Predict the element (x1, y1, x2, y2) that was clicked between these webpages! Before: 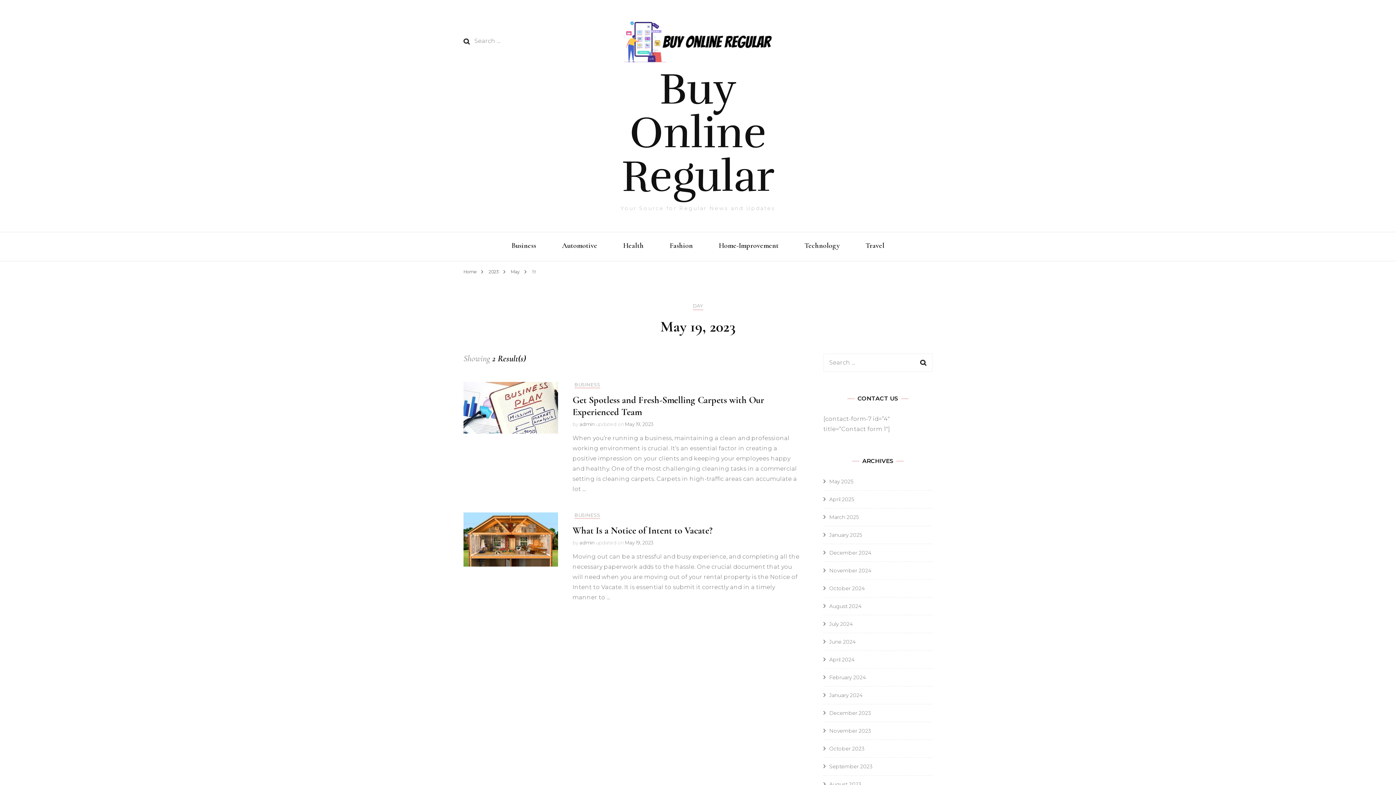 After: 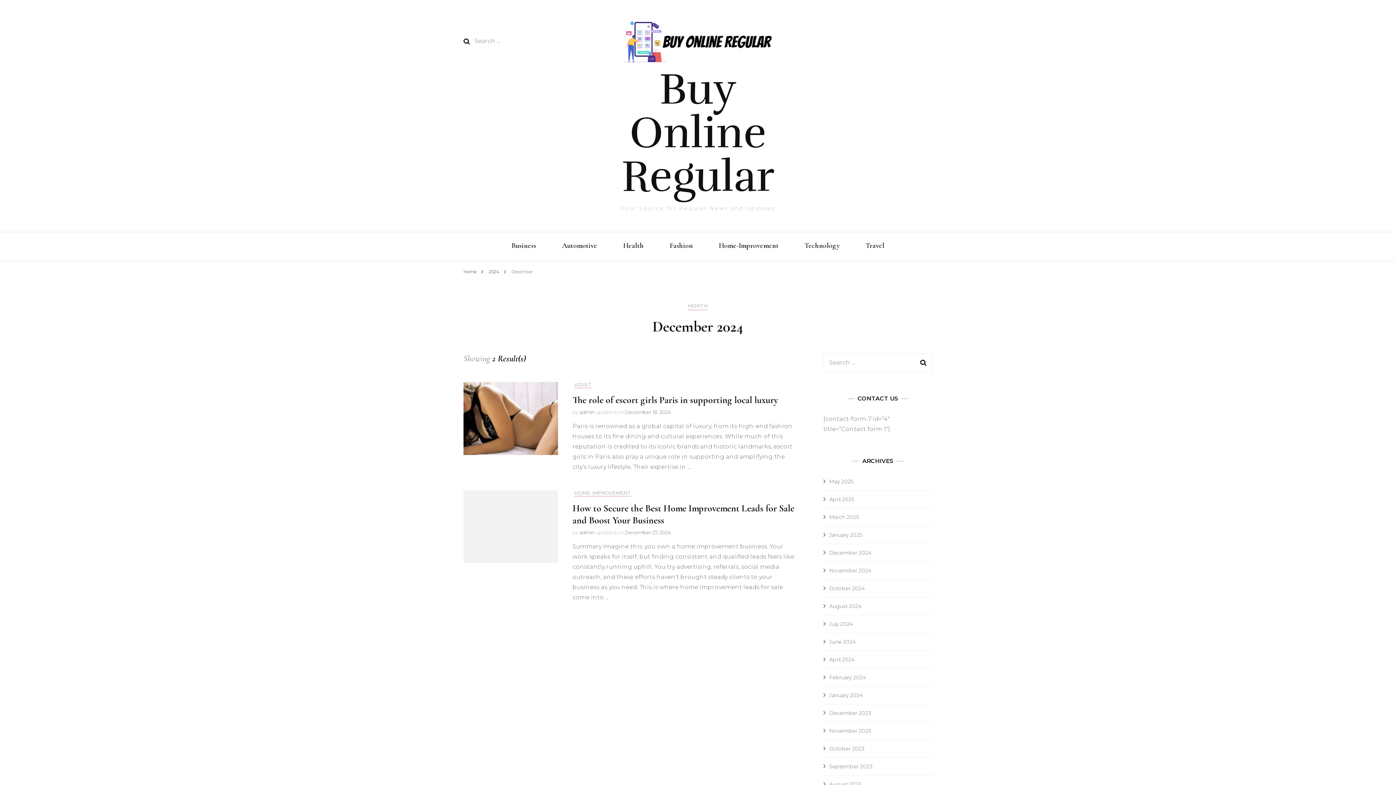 Action: bbox: (829, 549, 871, 556) label: December 2024